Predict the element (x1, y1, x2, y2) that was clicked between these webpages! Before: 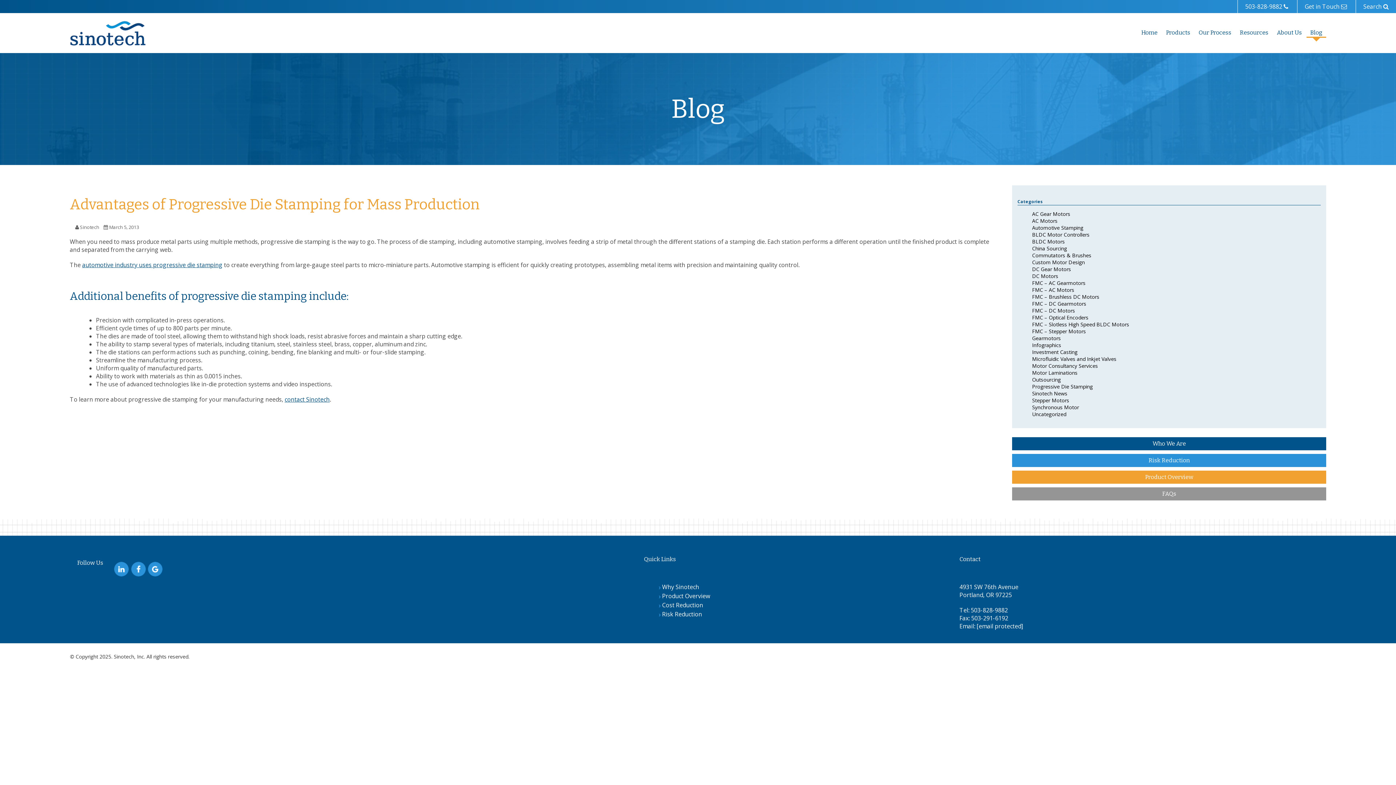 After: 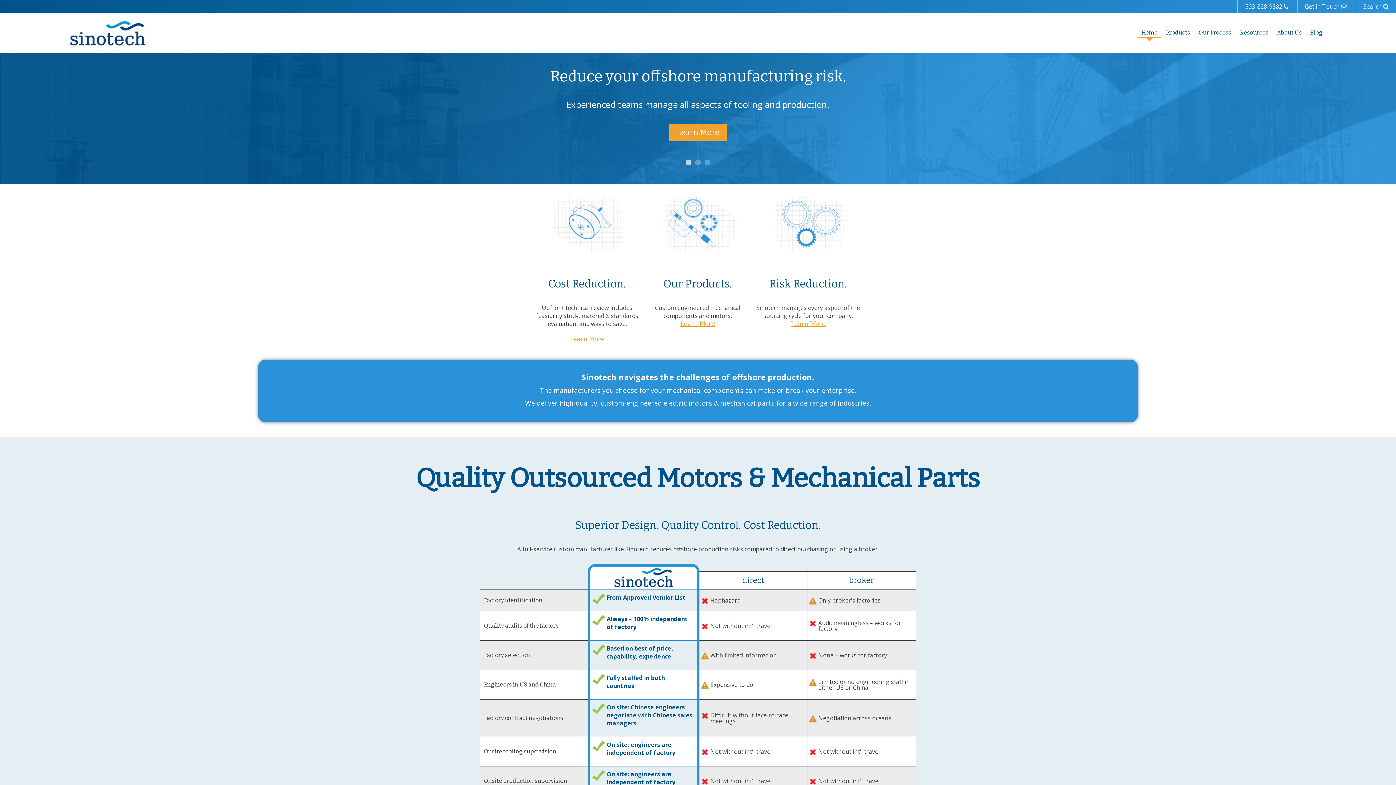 Action: bbox: (1137, 12, 1161, 52) label: Home